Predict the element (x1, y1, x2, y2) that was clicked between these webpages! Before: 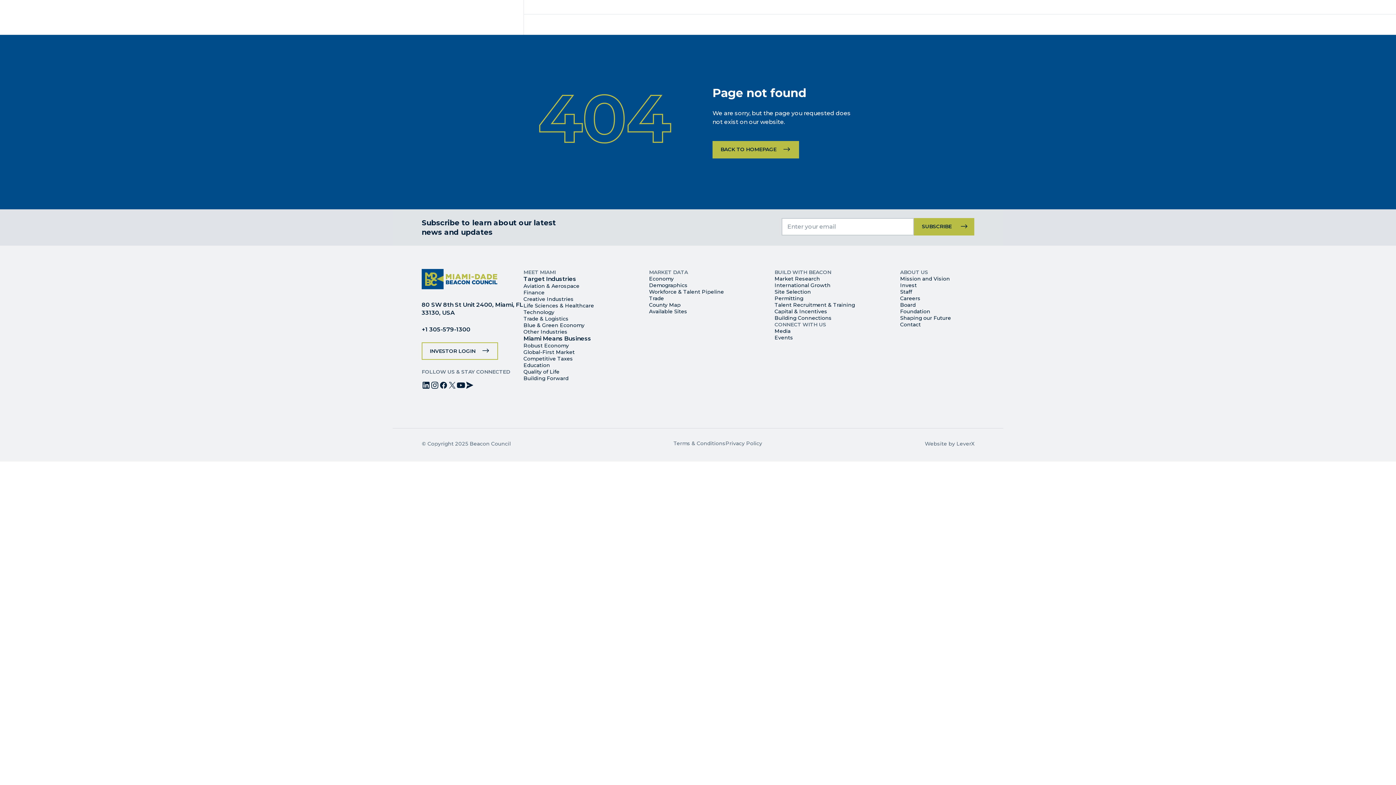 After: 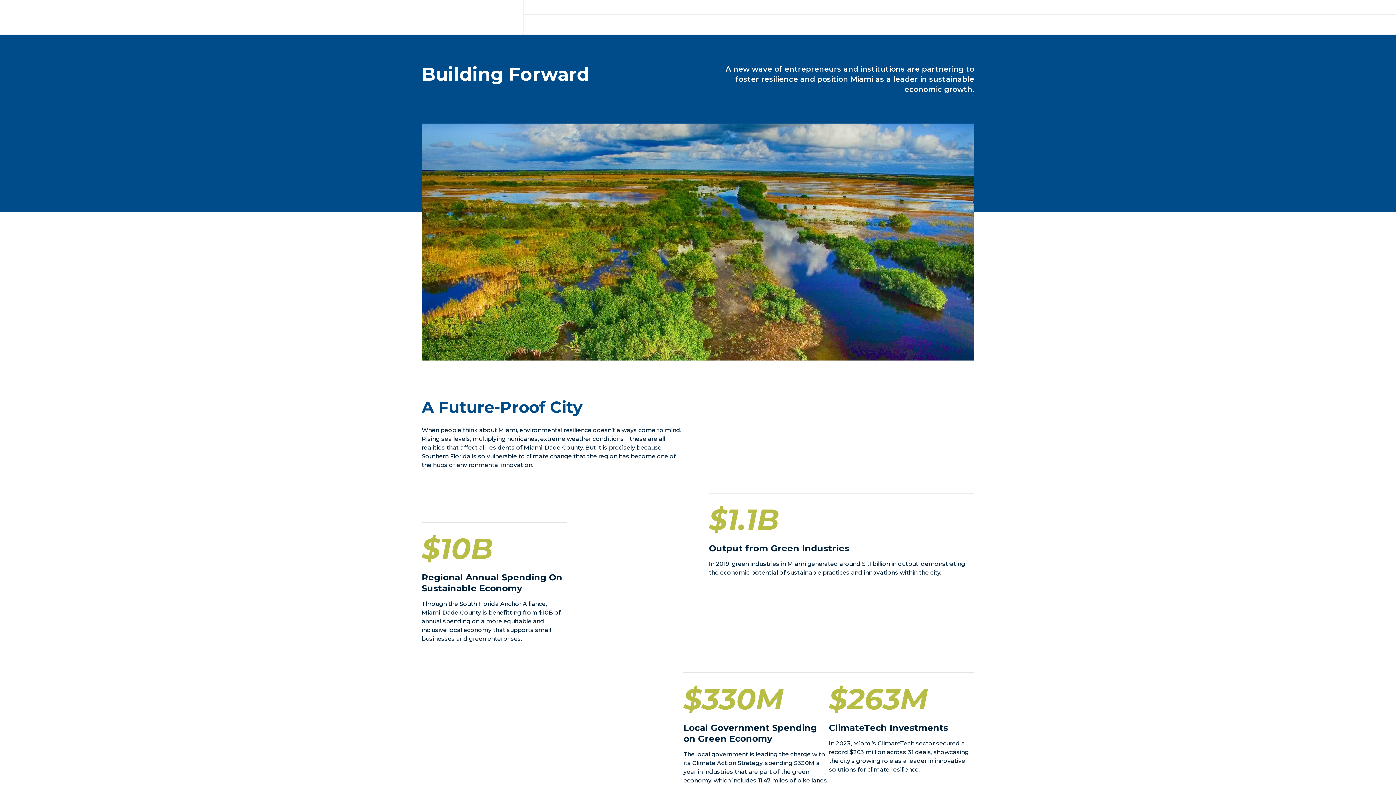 Action: label: Building Forward bbox: (523, 375, 568, 381)